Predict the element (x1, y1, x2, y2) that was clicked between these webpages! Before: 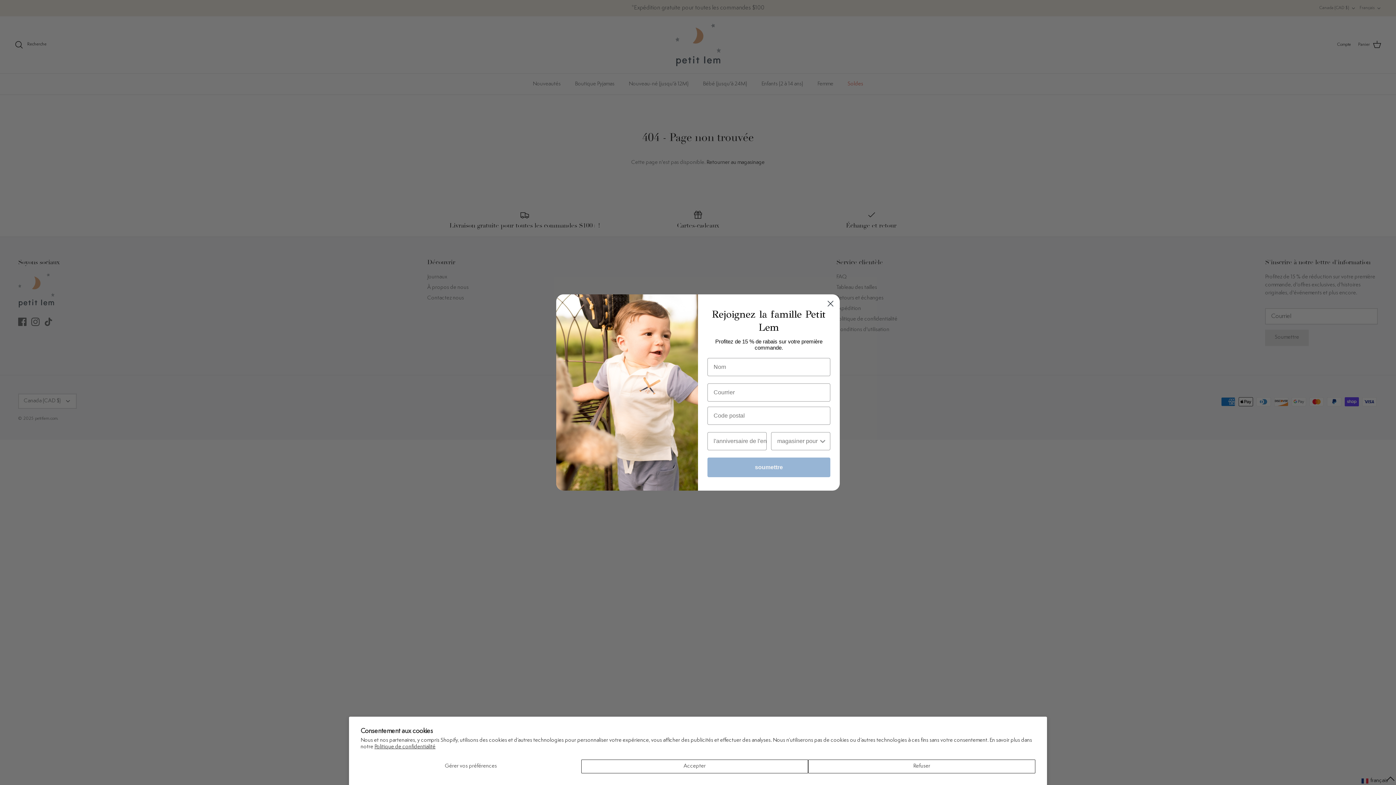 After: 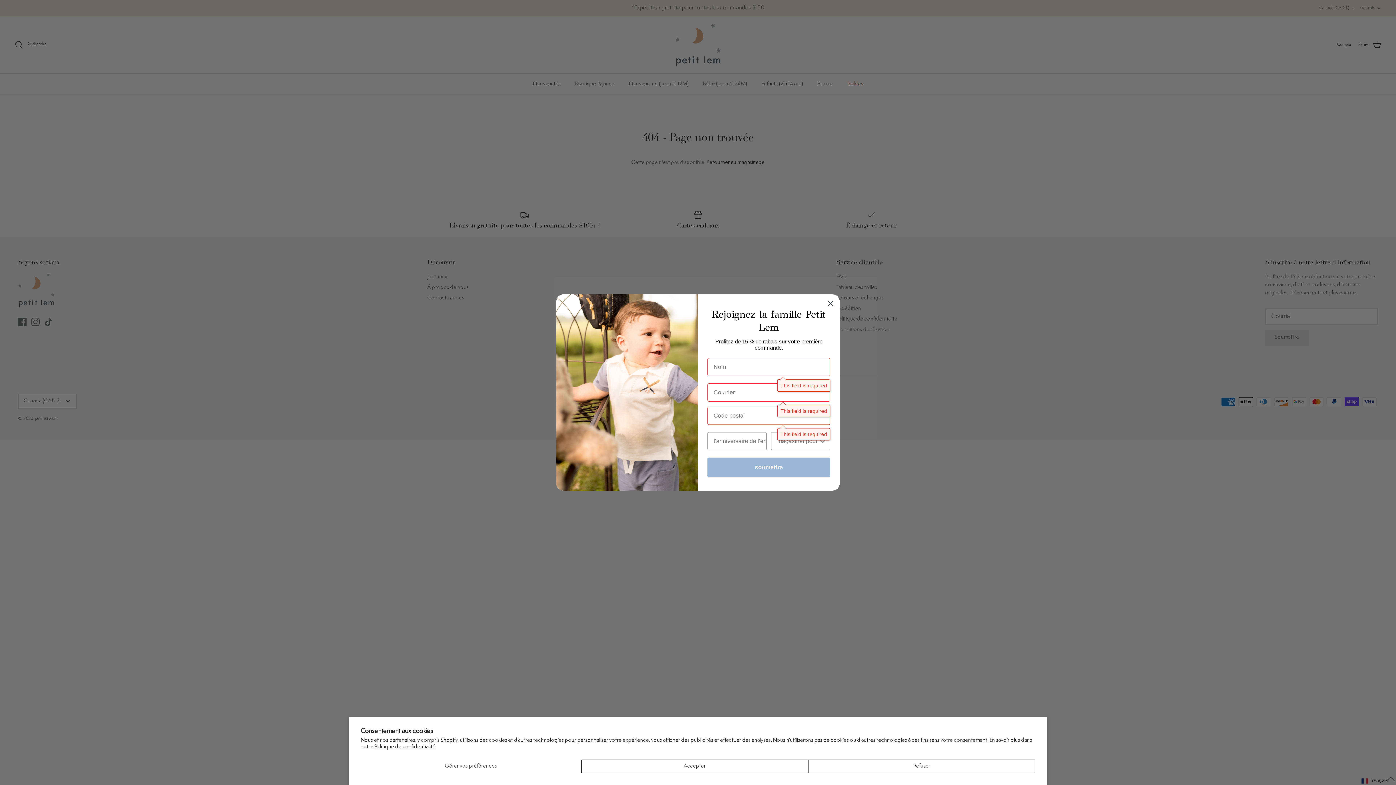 Action: label: soumettre bbox: (707, 457, 830, 477)